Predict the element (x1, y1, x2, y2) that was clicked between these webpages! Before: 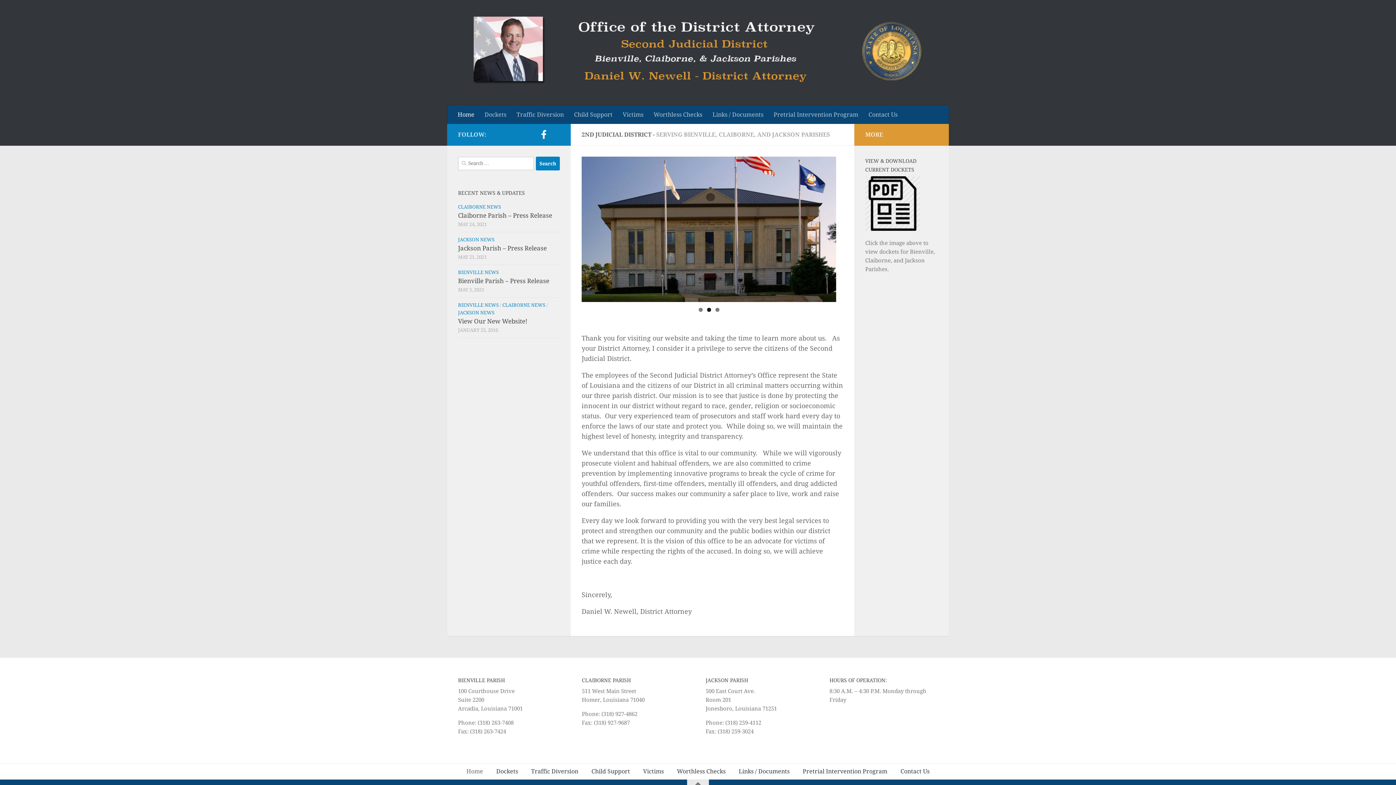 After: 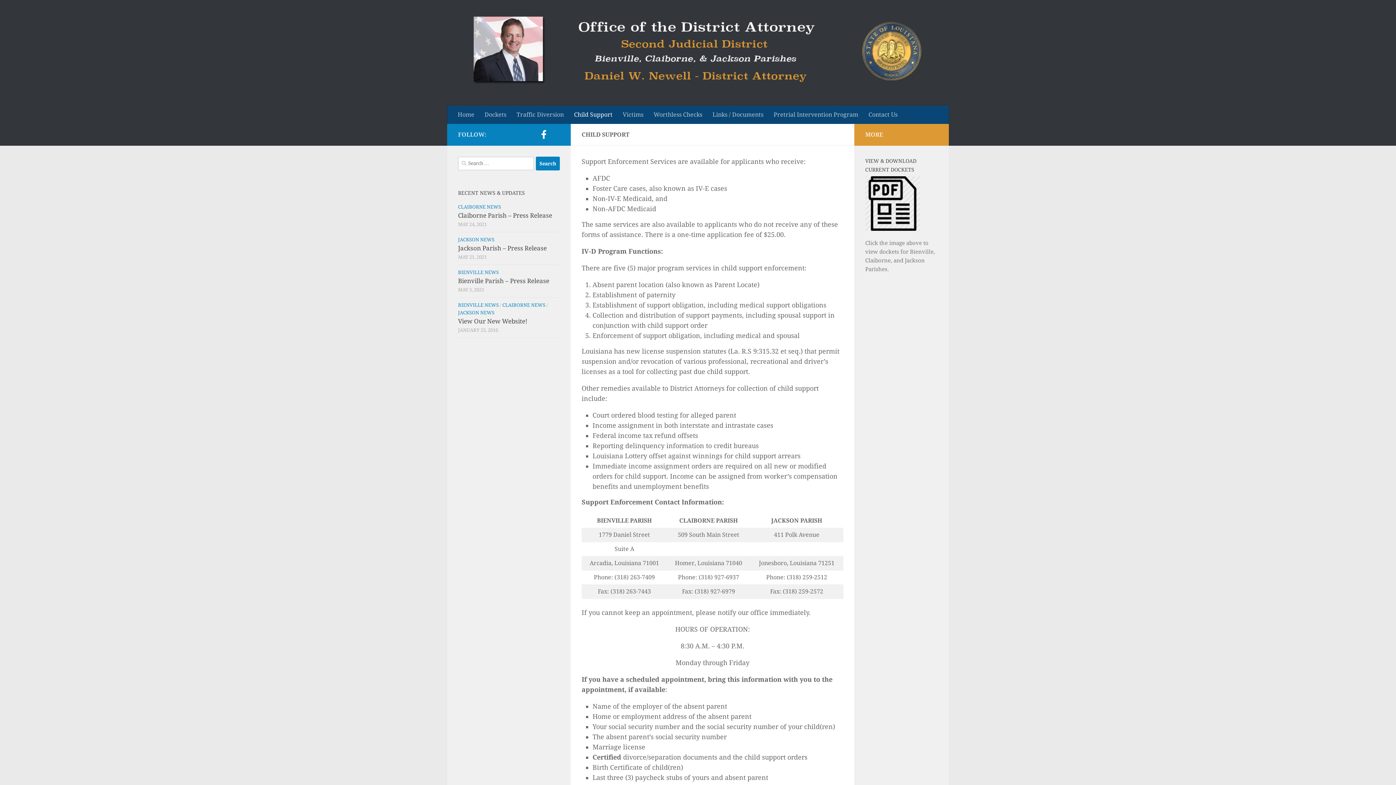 Action: label: Child Support bbox: (585, 764, 636, 780)